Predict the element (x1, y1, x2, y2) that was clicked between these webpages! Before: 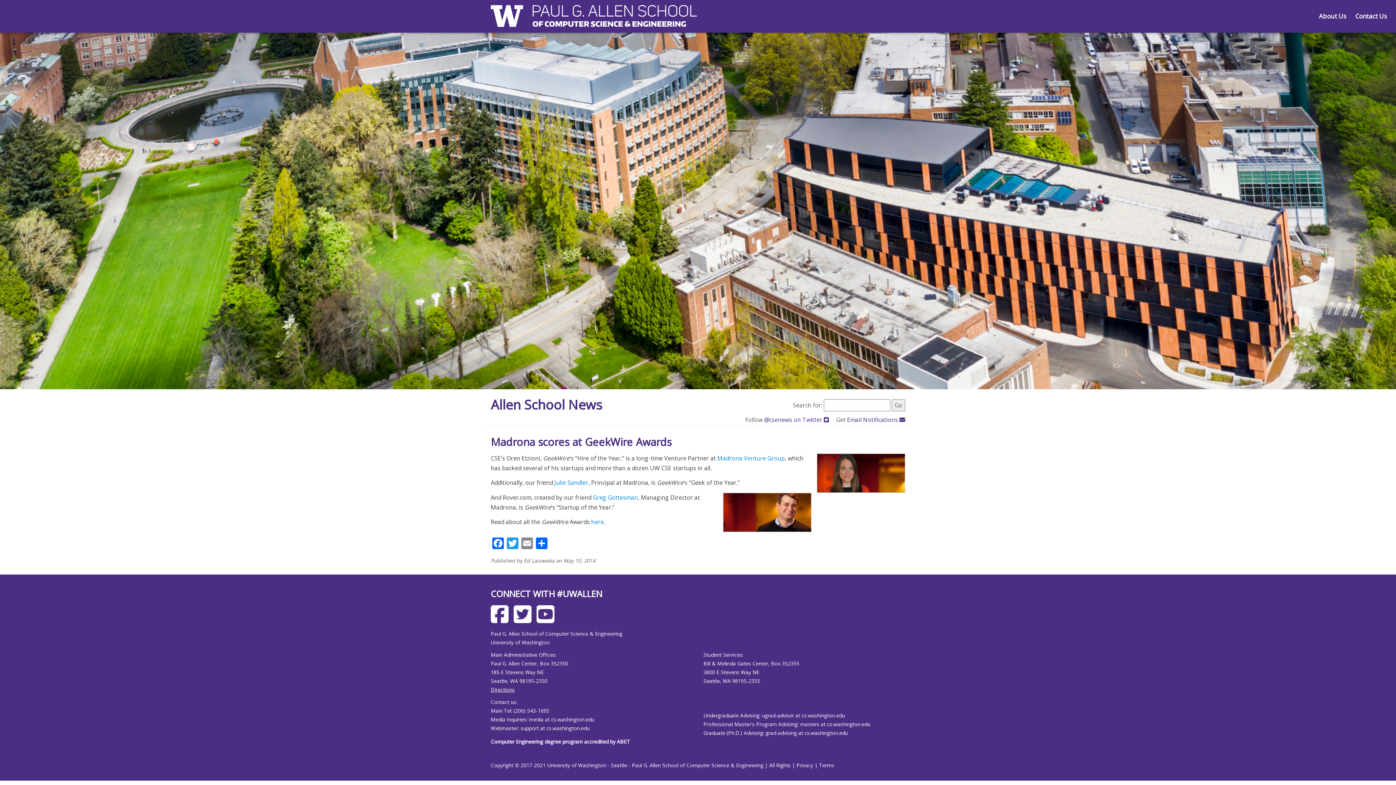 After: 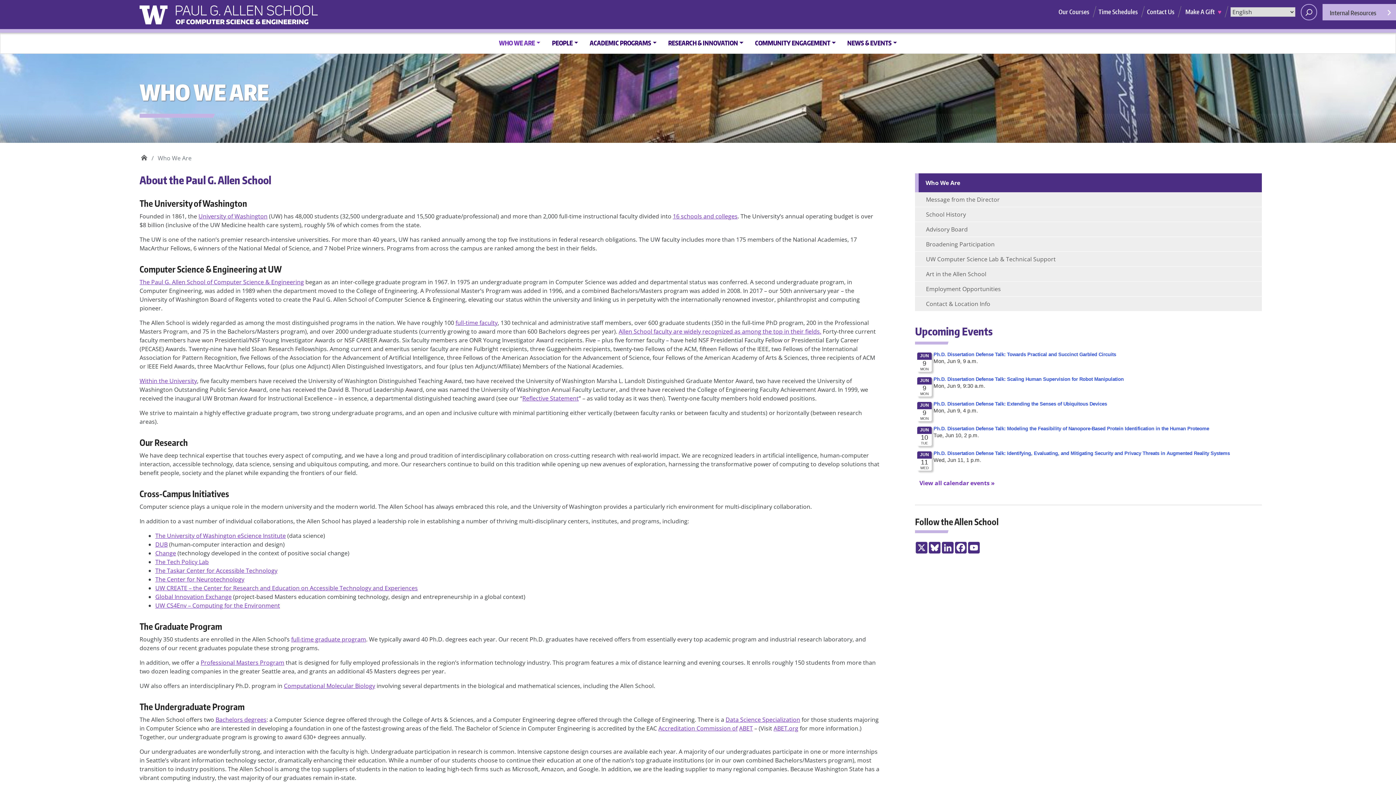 Action: bbox: (1319, 8, 1355, 25) label: About Us